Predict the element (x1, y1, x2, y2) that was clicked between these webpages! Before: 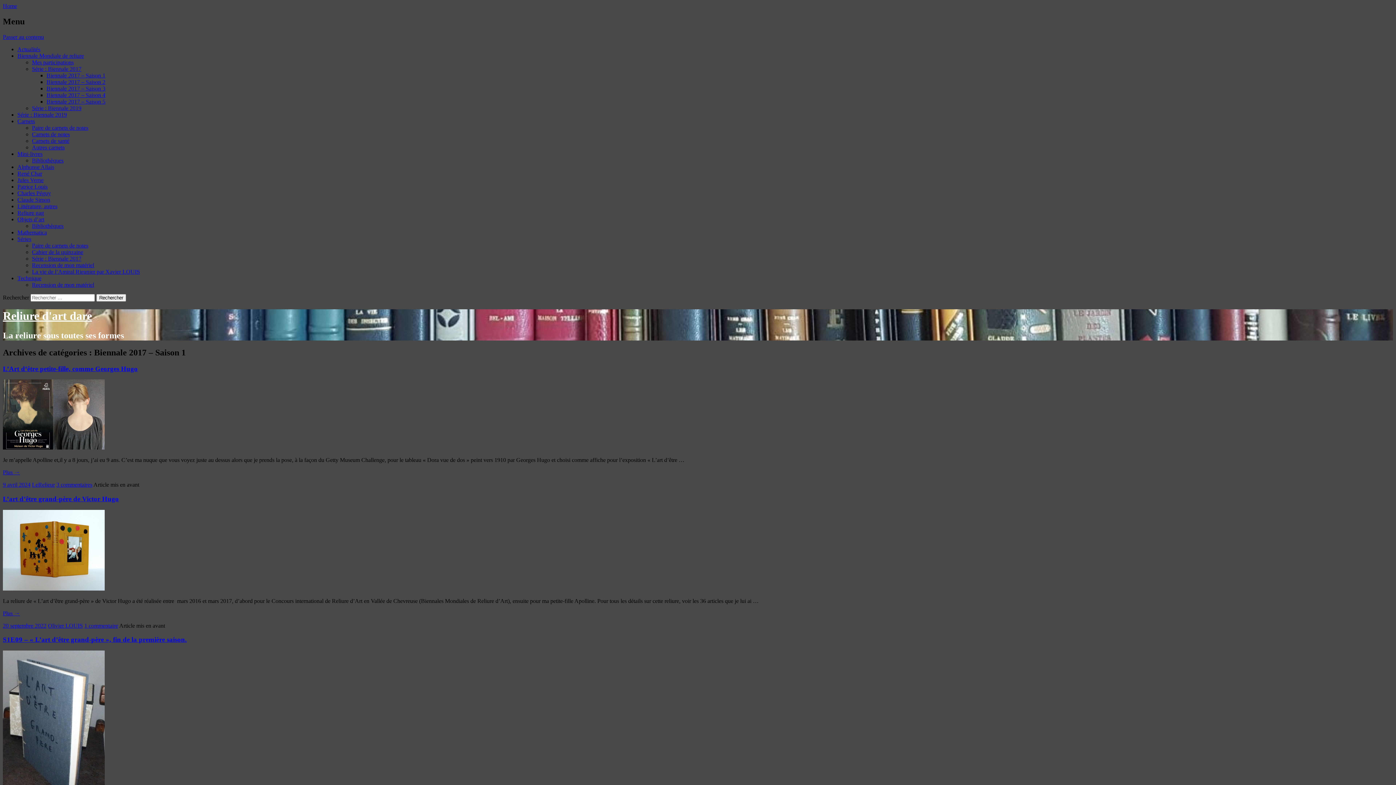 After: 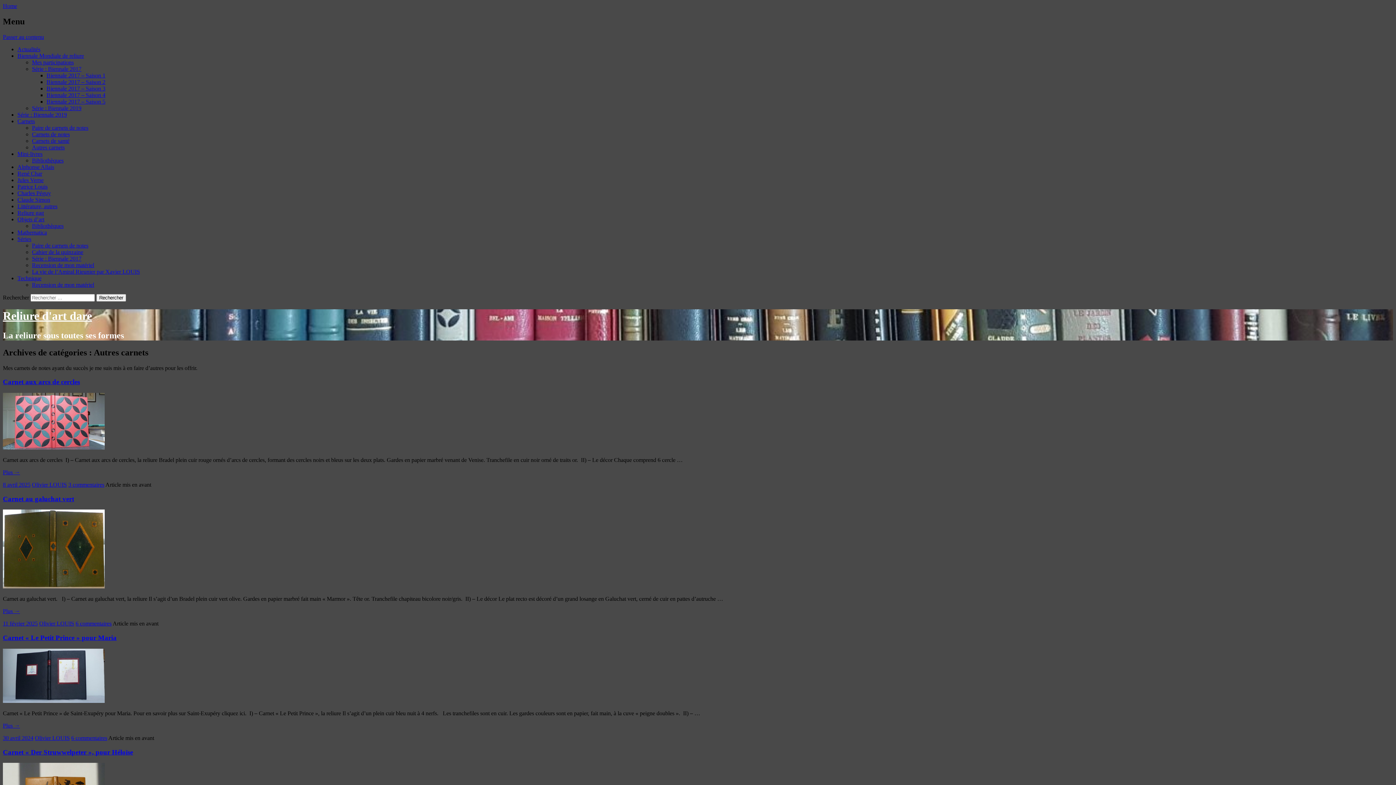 Action: label: Autres carnets bbox: (32, 144, 64, 150)